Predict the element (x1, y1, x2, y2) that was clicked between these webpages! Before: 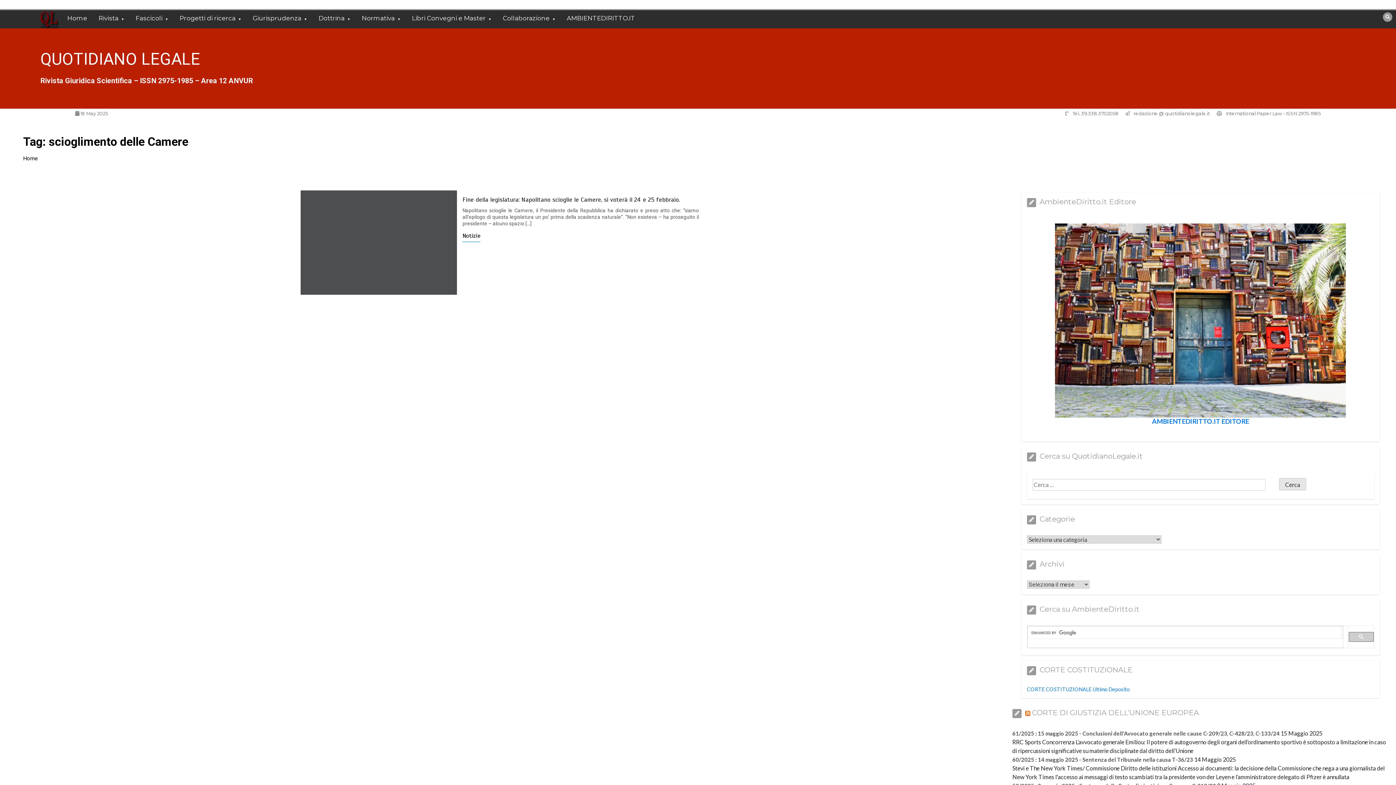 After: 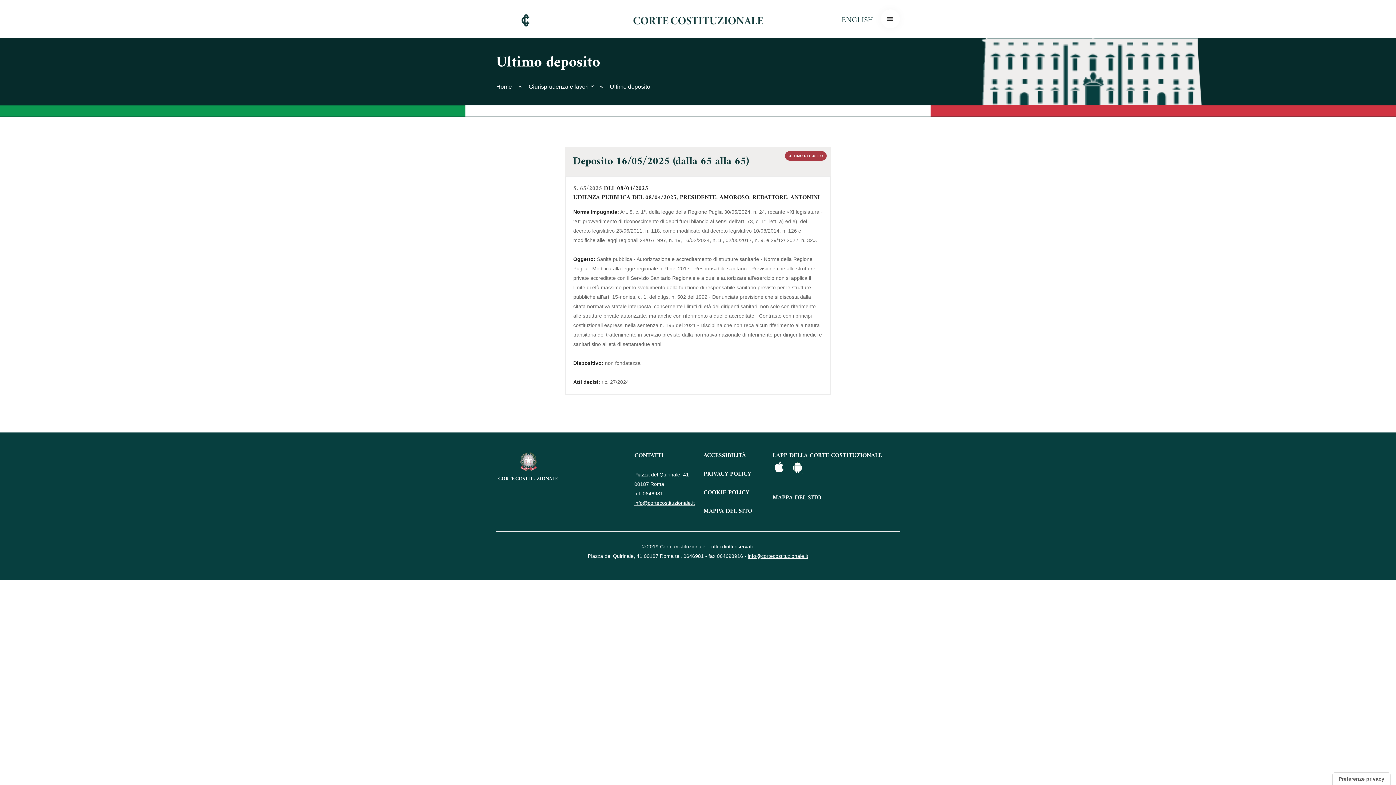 Action: label: CORTE COSTITUZIONALE Ultimo Deposito bbox: (1027, 686, 1130, 692)